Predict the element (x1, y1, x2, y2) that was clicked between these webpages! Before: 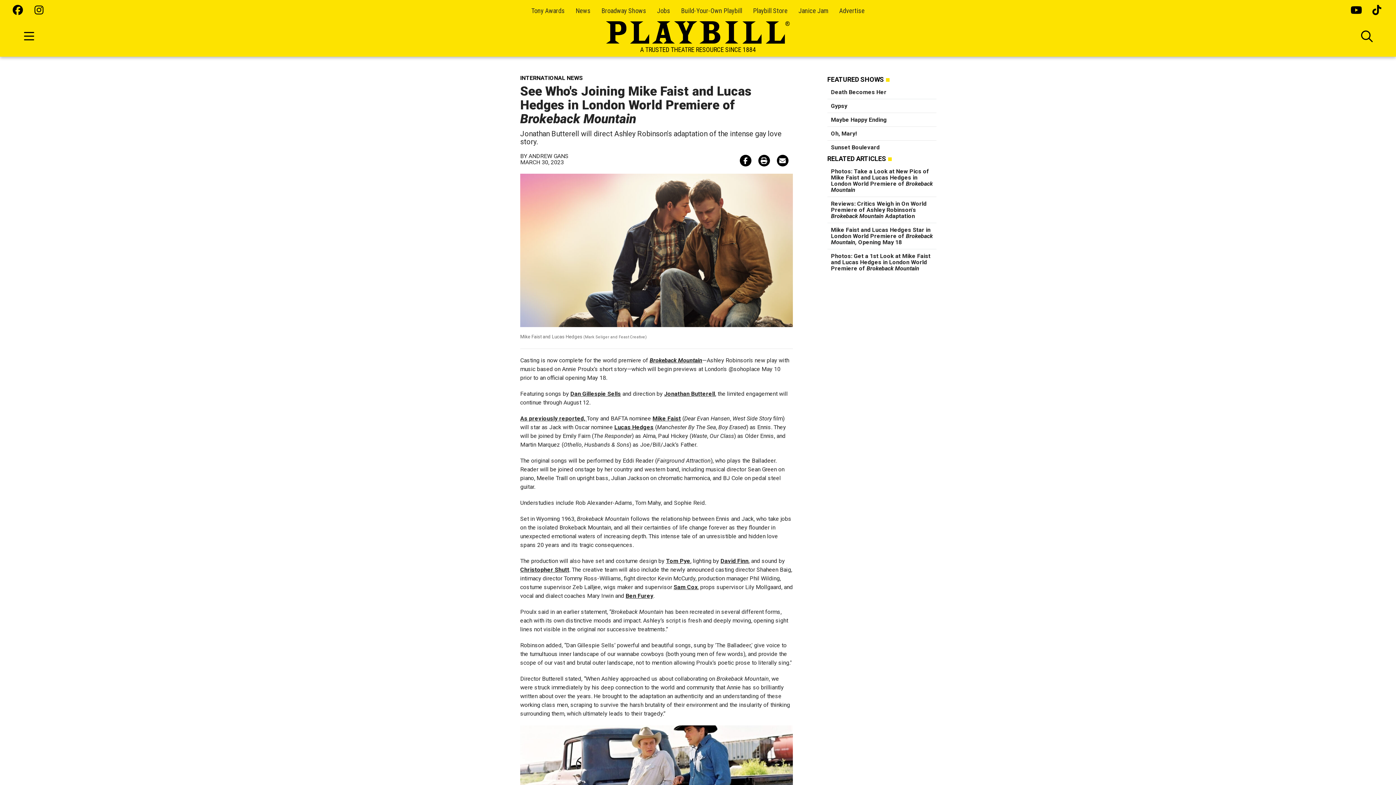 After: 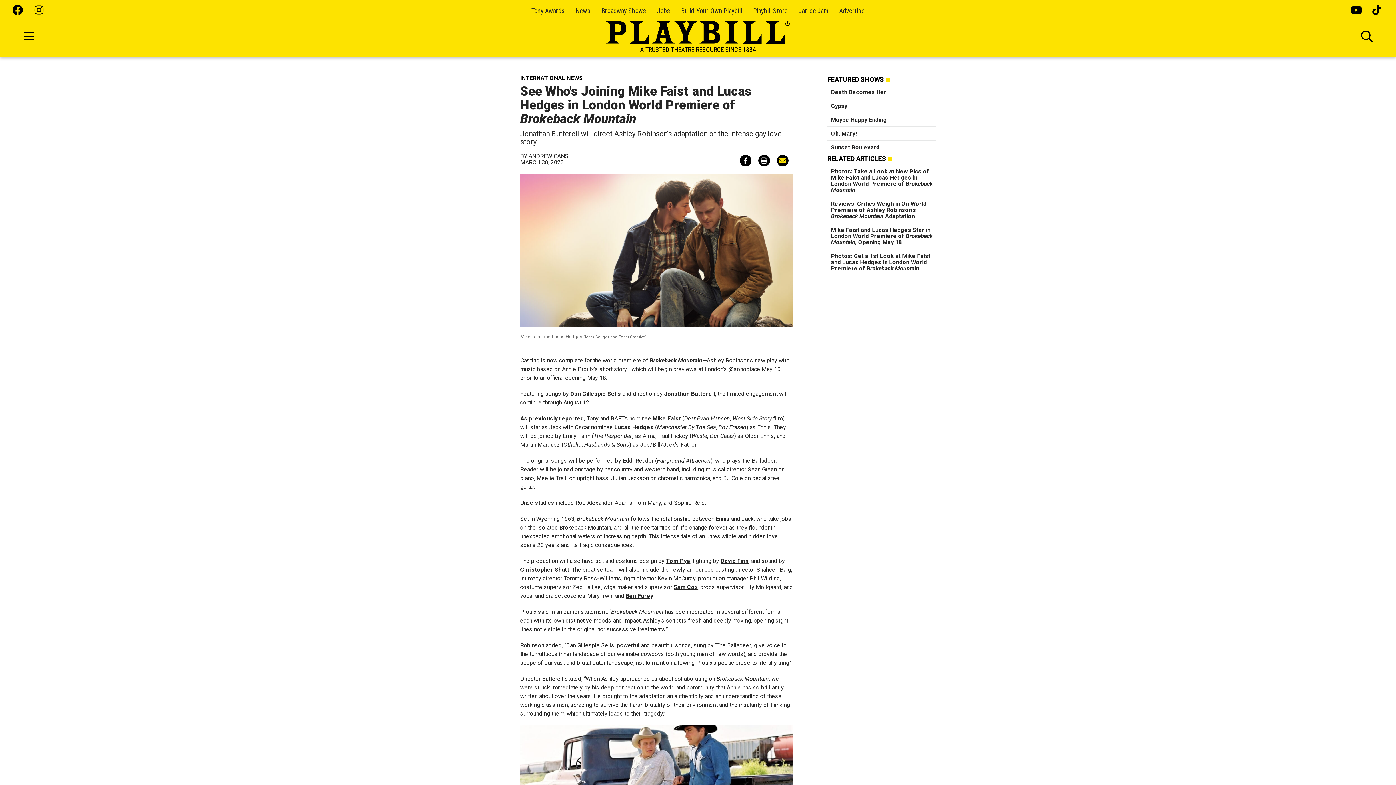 Action: bbox: (776, 154, 788, 166)